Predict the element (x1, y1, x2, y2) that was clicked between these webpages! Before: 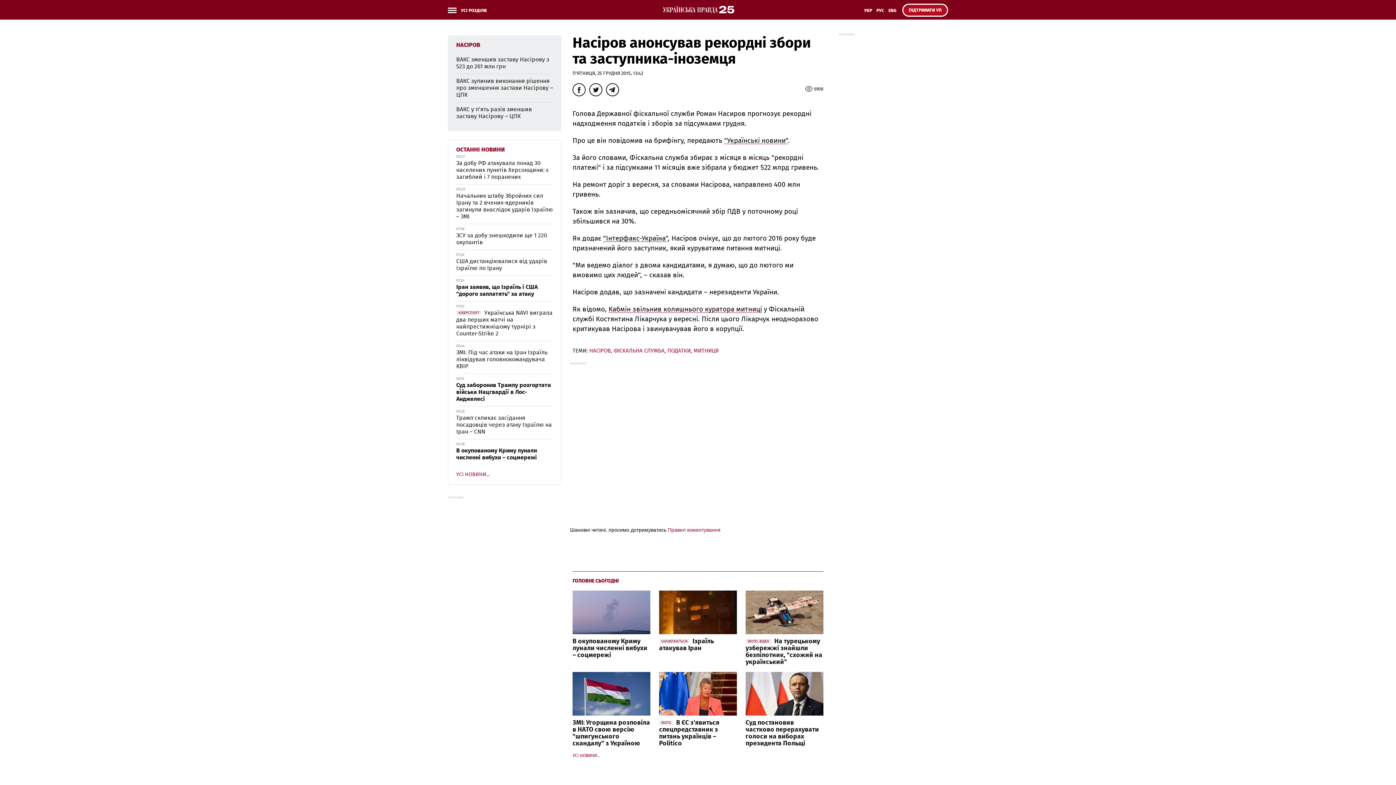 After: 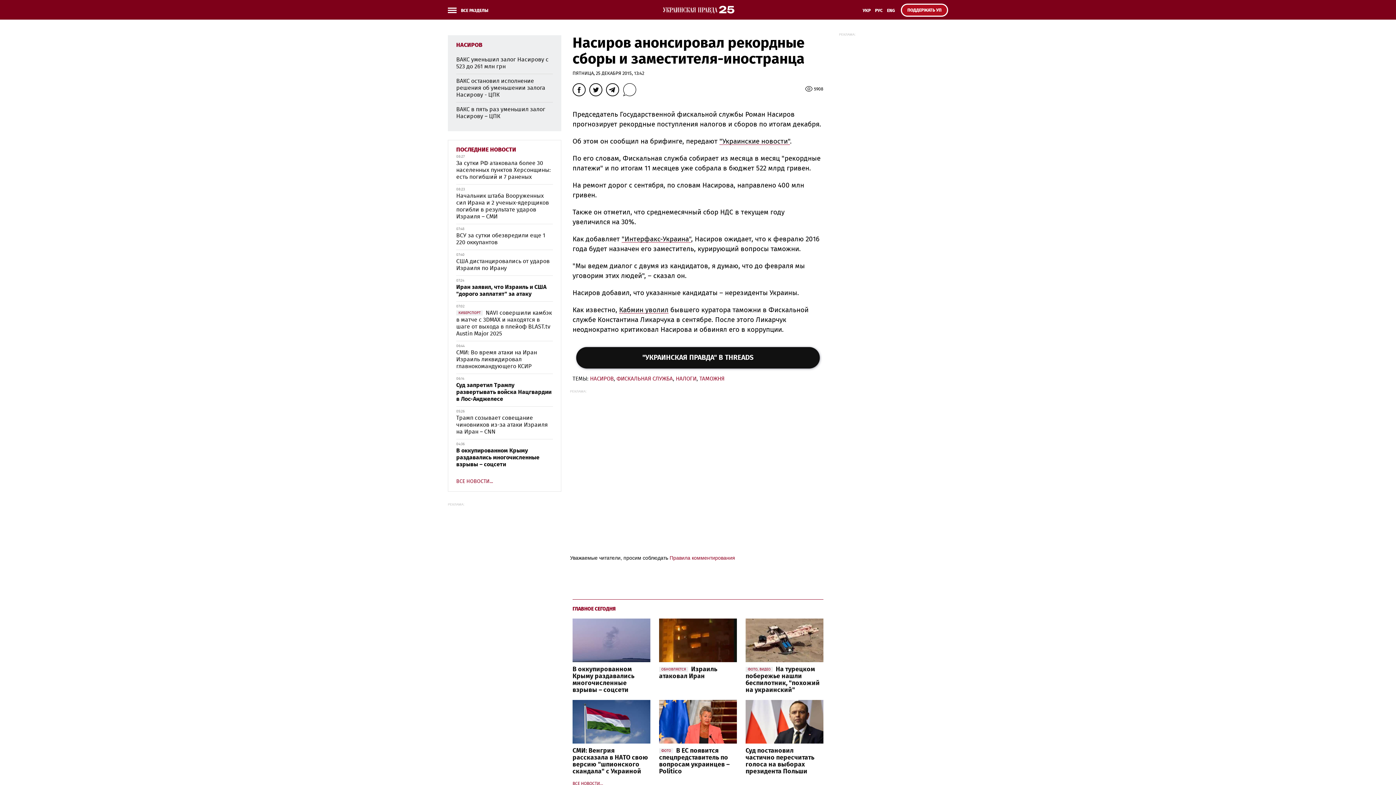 Action: label: РУС bbox: (874, 6, 886, 19)